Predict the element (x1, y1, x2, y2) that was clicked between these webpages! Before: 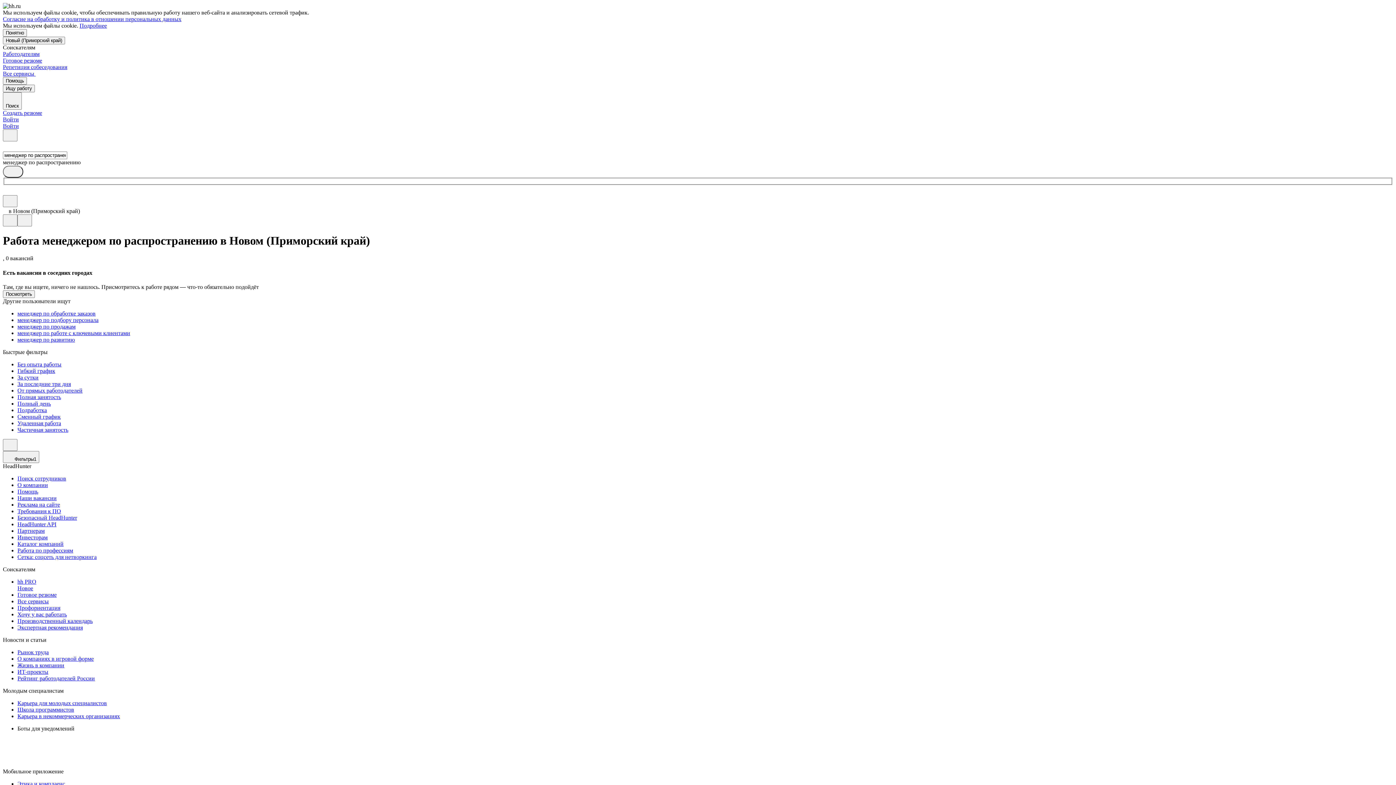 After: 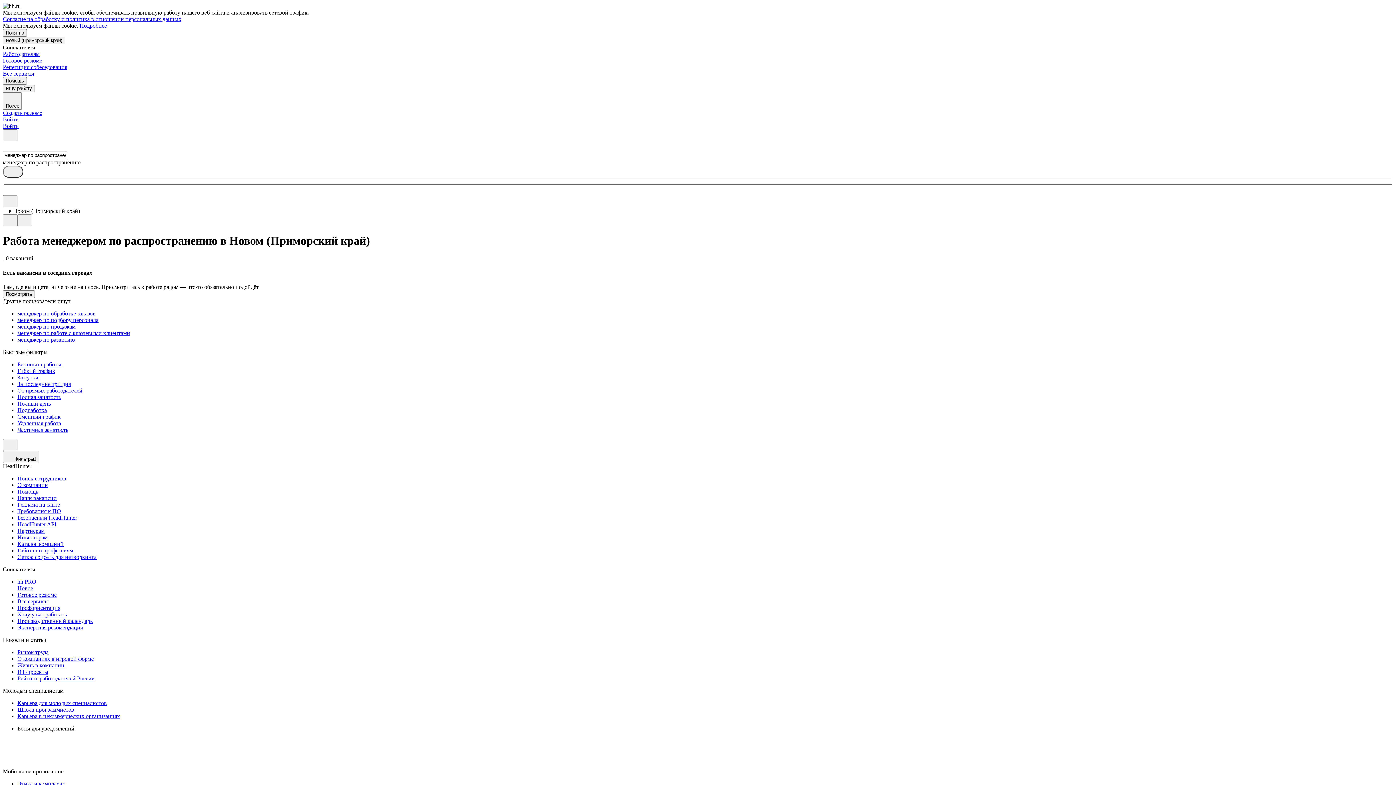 Action: label: Подробнее bbox: (79, 22, 106, 28)